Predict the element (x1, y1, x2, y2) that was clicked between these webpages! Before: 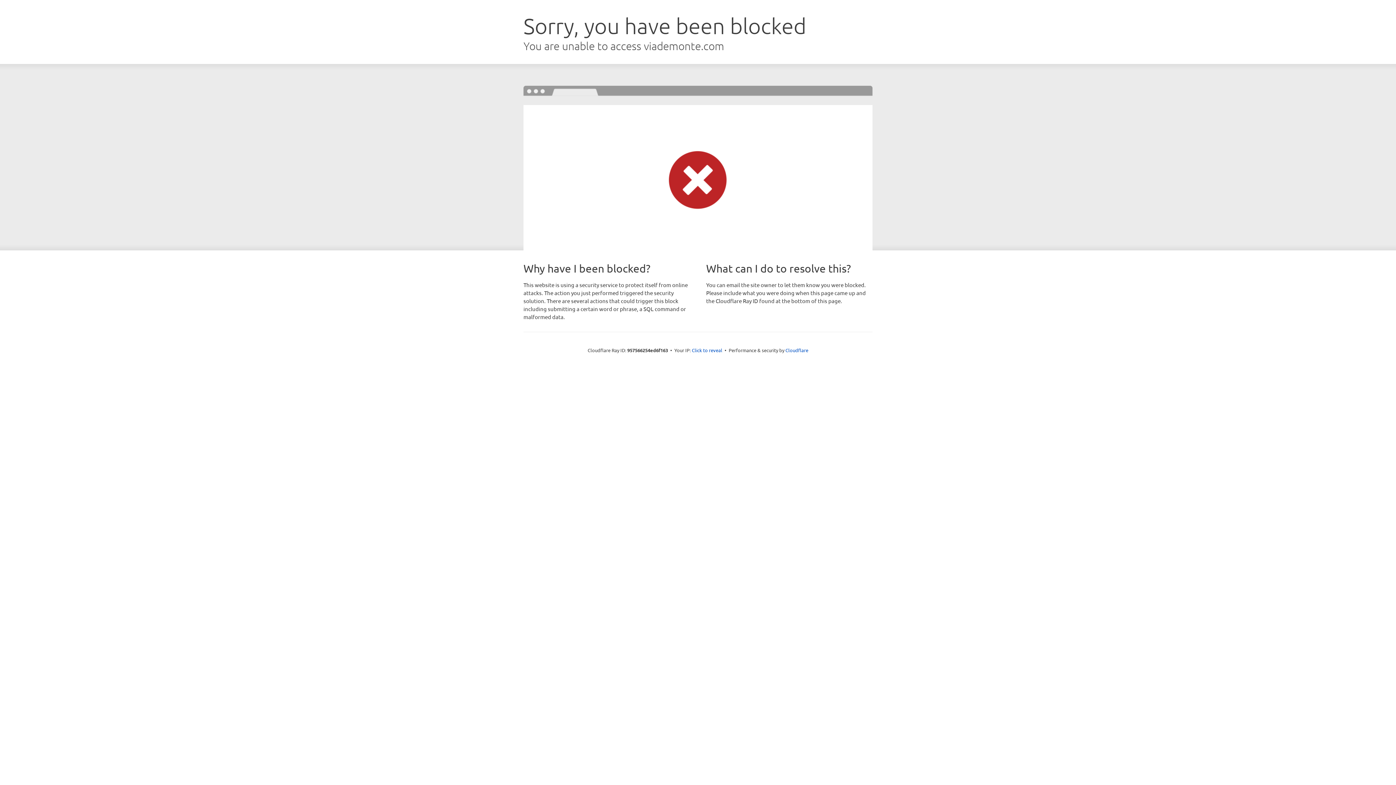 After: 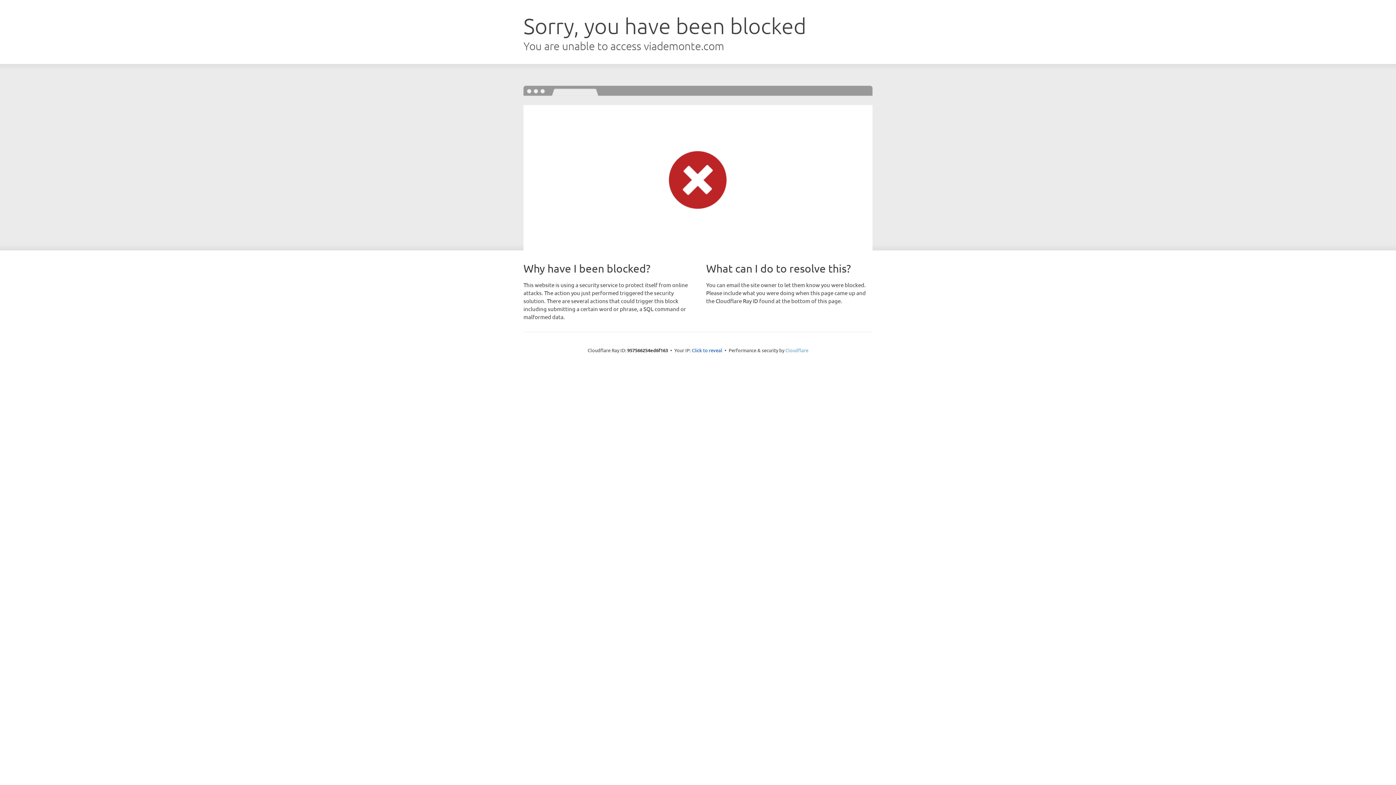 Action: bbox: (785, 347, 808, 353) label: Cloudflare